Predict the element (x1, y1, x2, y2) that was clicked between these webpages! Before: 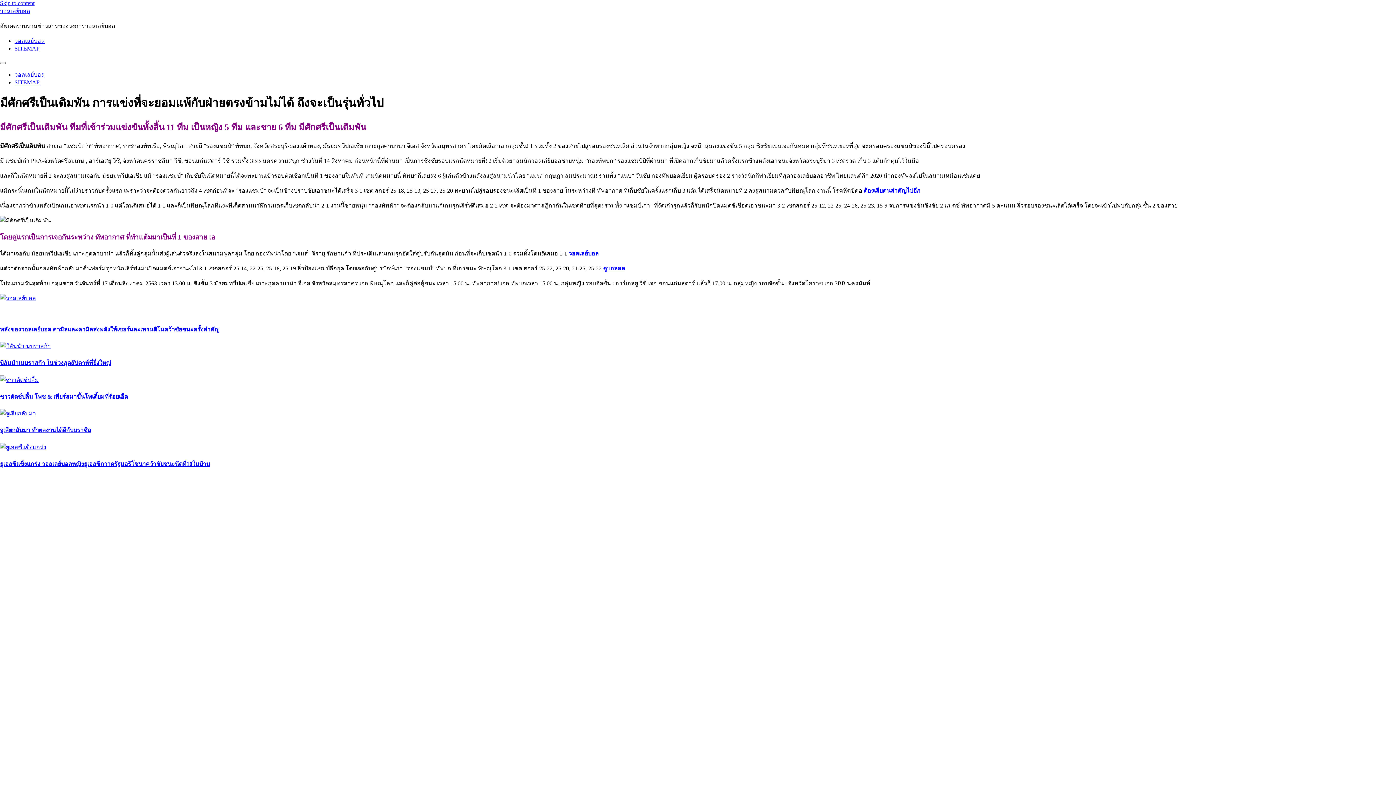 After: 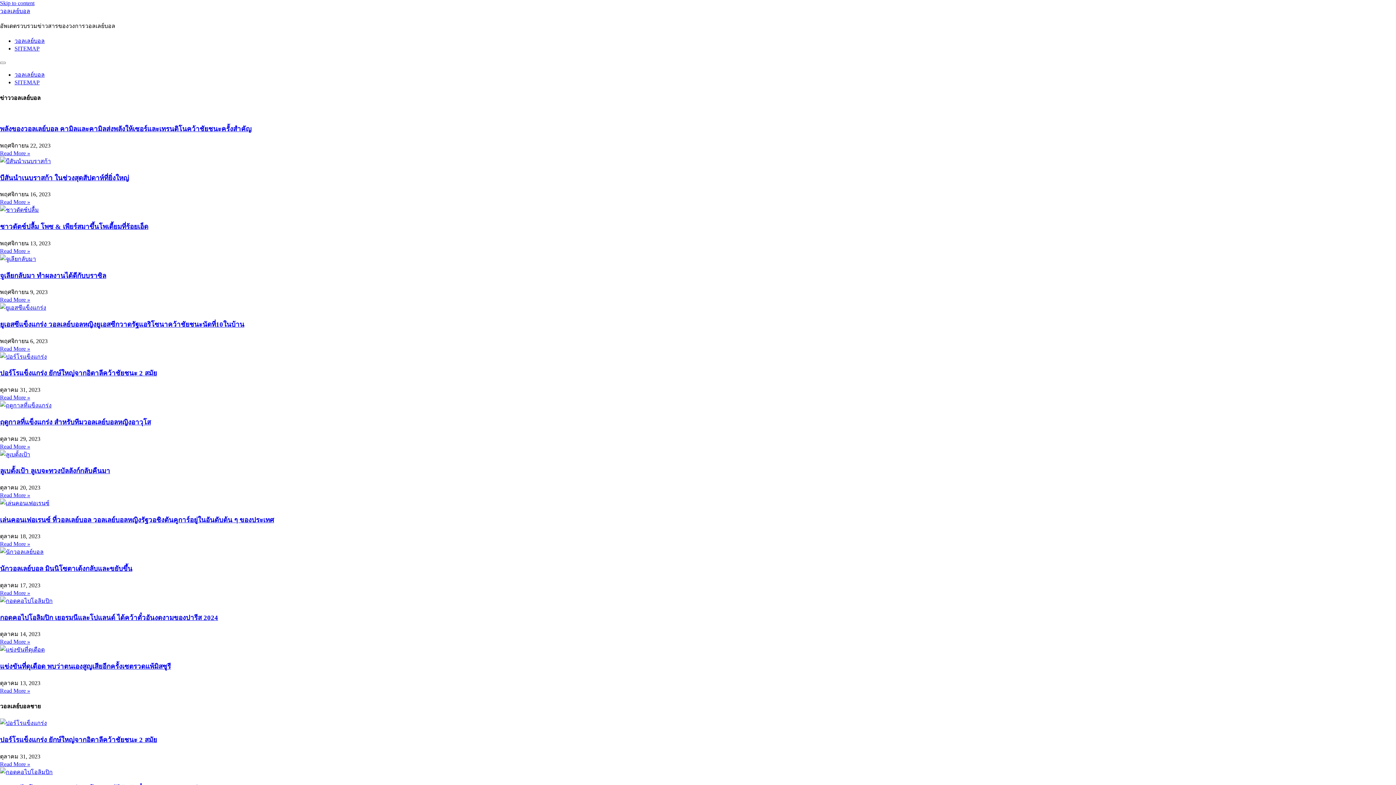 Action: bbox: (0, 293, 1396, 302)